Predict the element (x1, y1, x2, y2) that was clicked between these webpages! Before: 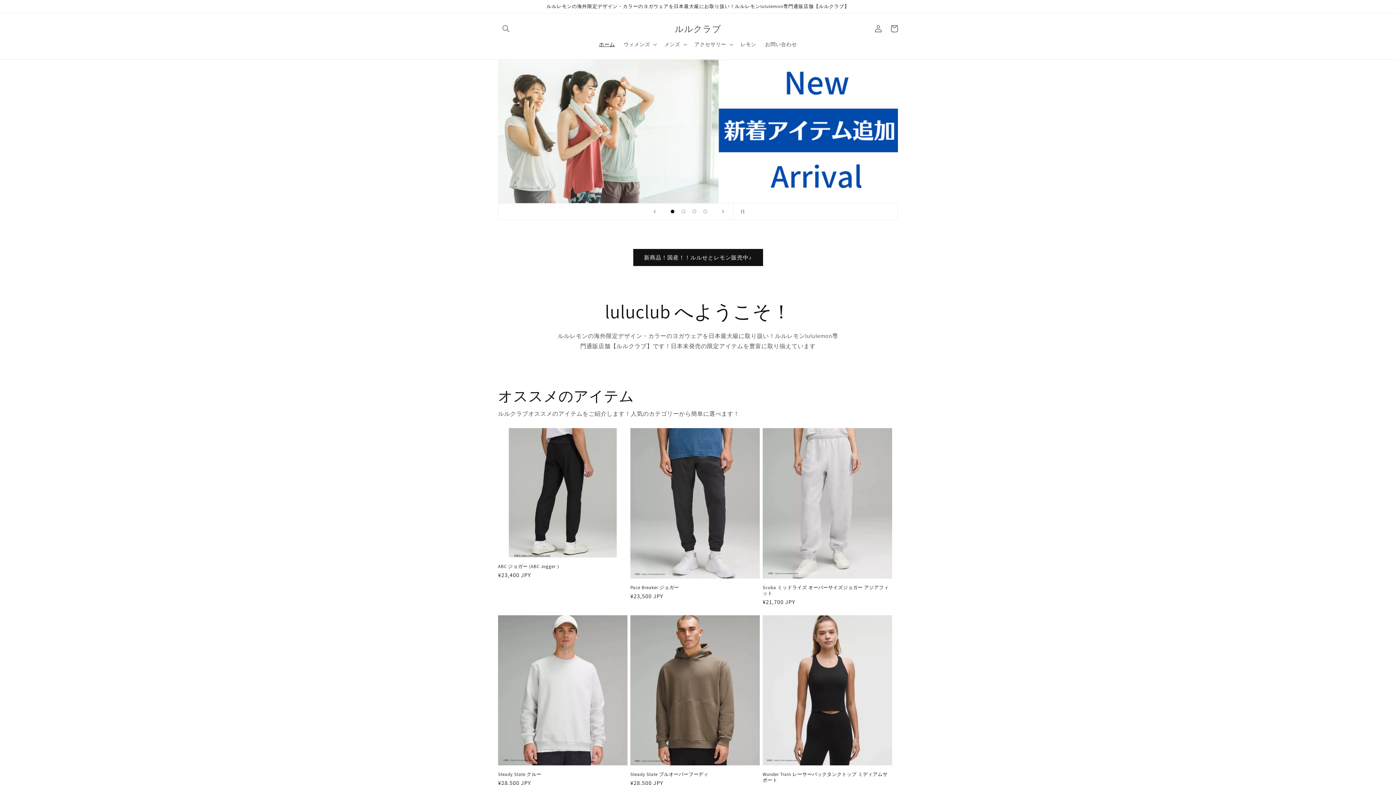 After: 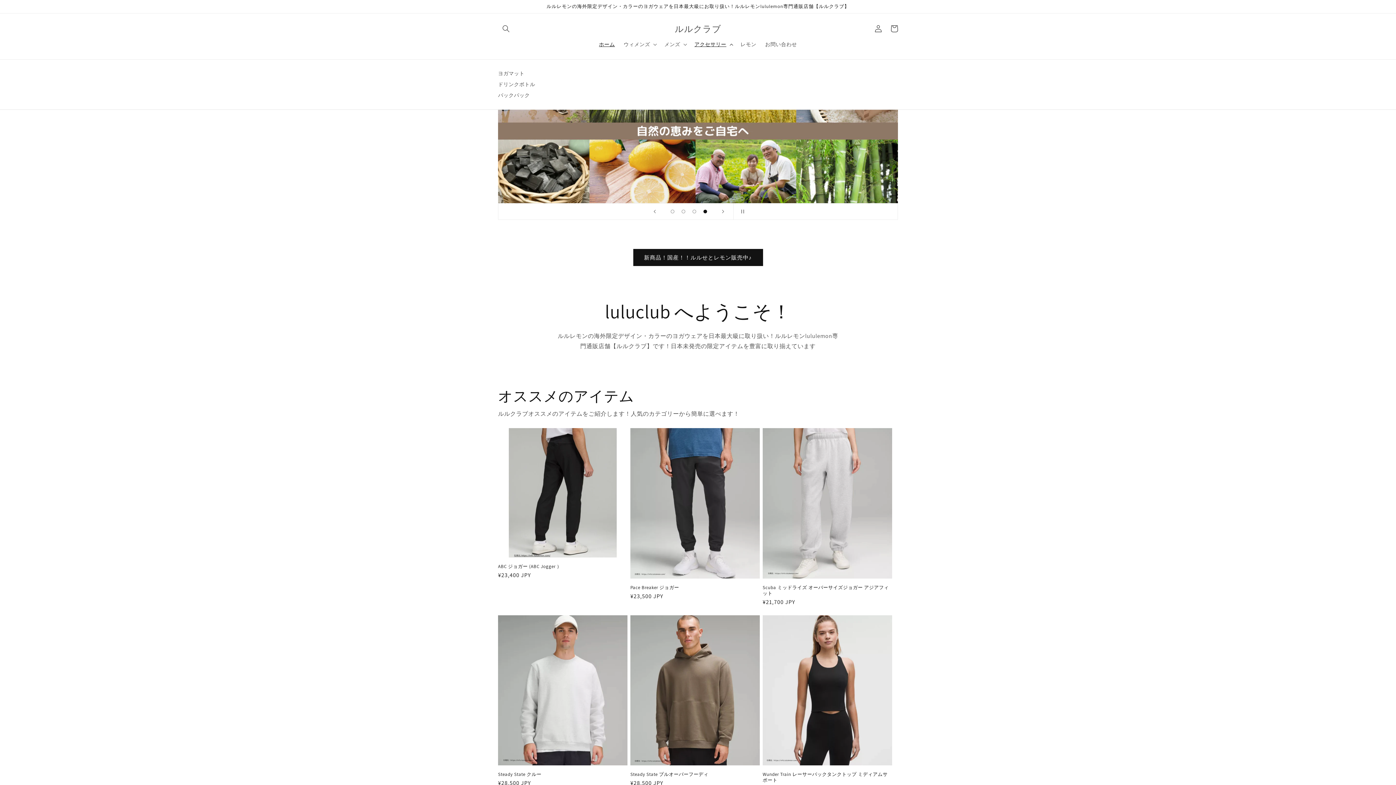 Action: label: アクセサリー bbox: (690, 36, 736, 52)